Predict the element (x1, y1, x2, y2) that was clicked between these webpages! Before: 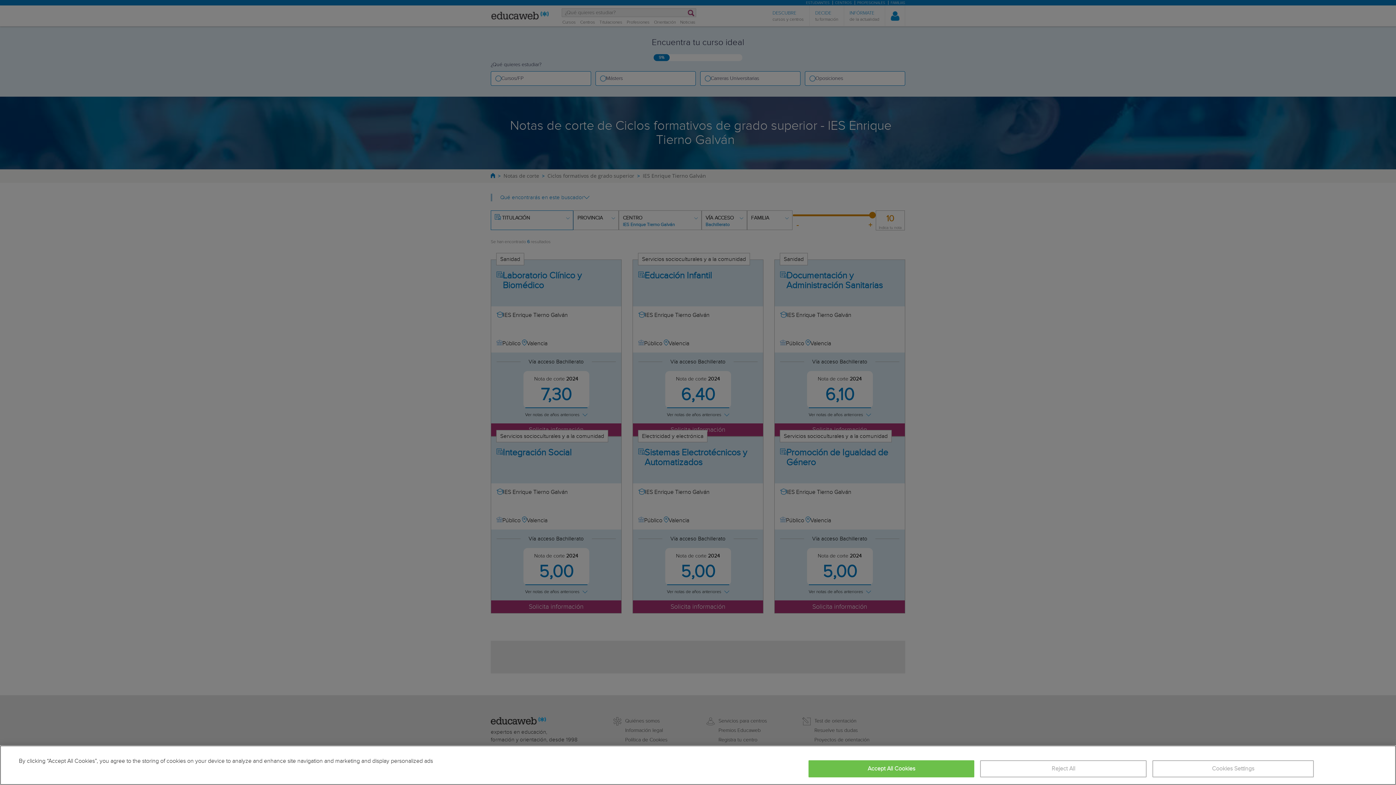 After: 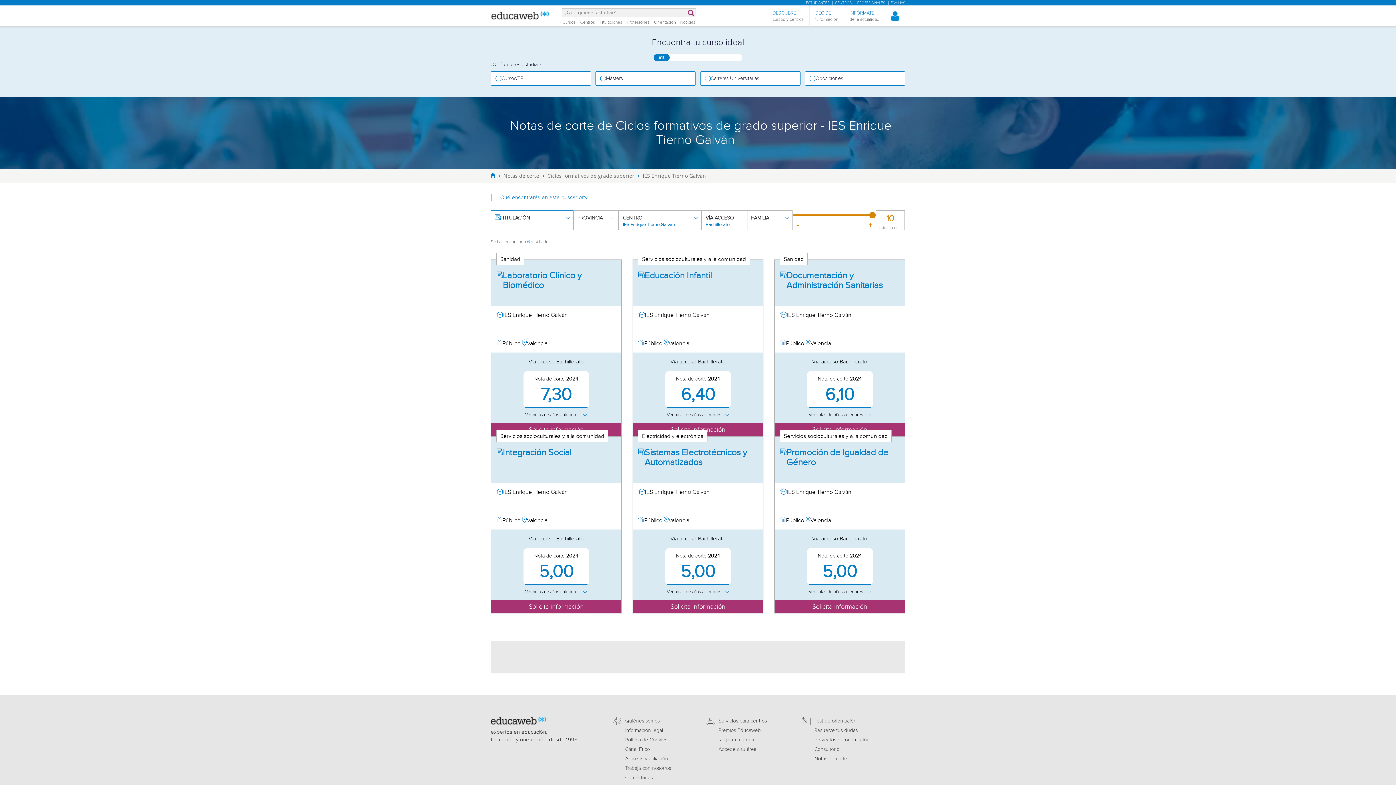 Action: label: Reject All bbox: (980, 760, 1146, 777)